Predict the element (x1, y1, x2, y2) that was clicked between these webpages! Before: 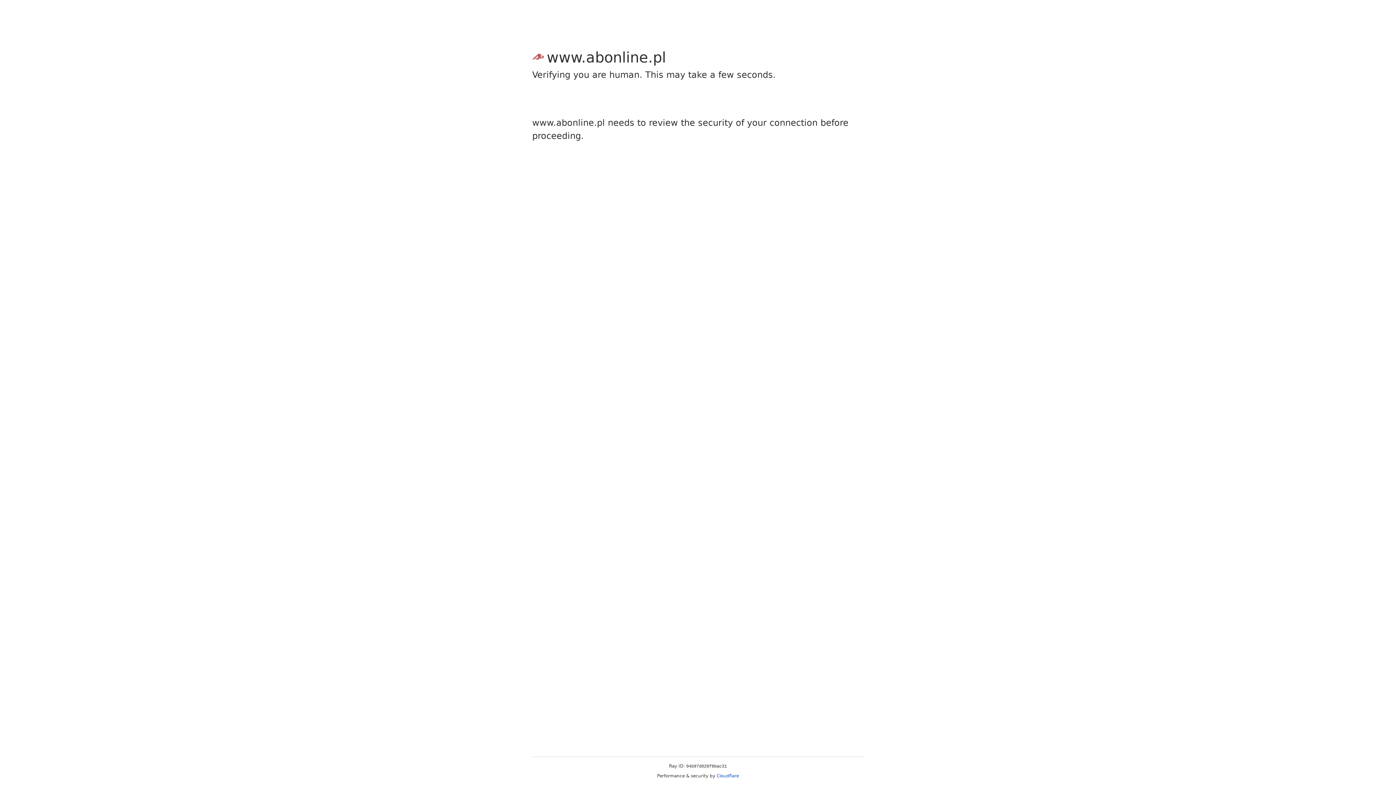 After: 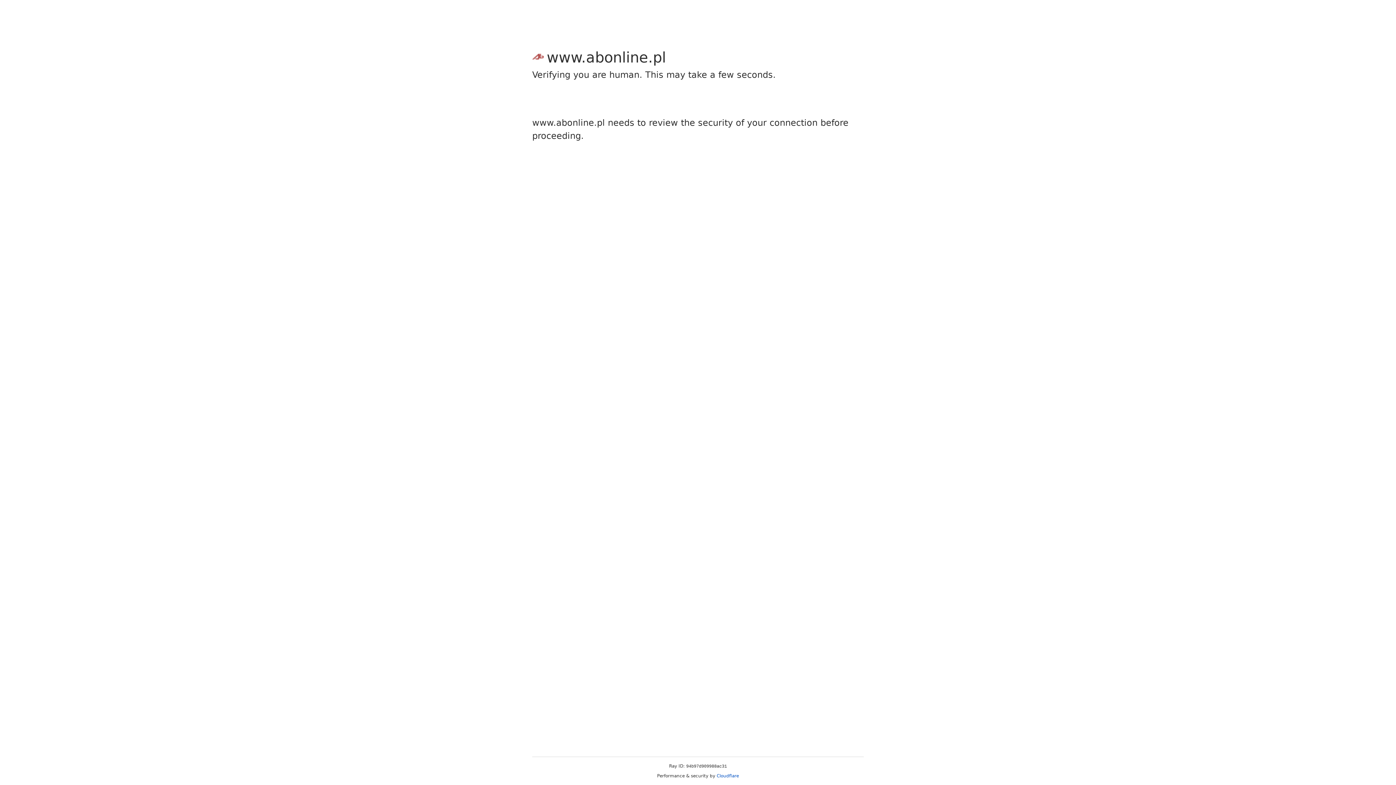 Action: bbox: (716, 773, 739, 778) label: Cloudflare